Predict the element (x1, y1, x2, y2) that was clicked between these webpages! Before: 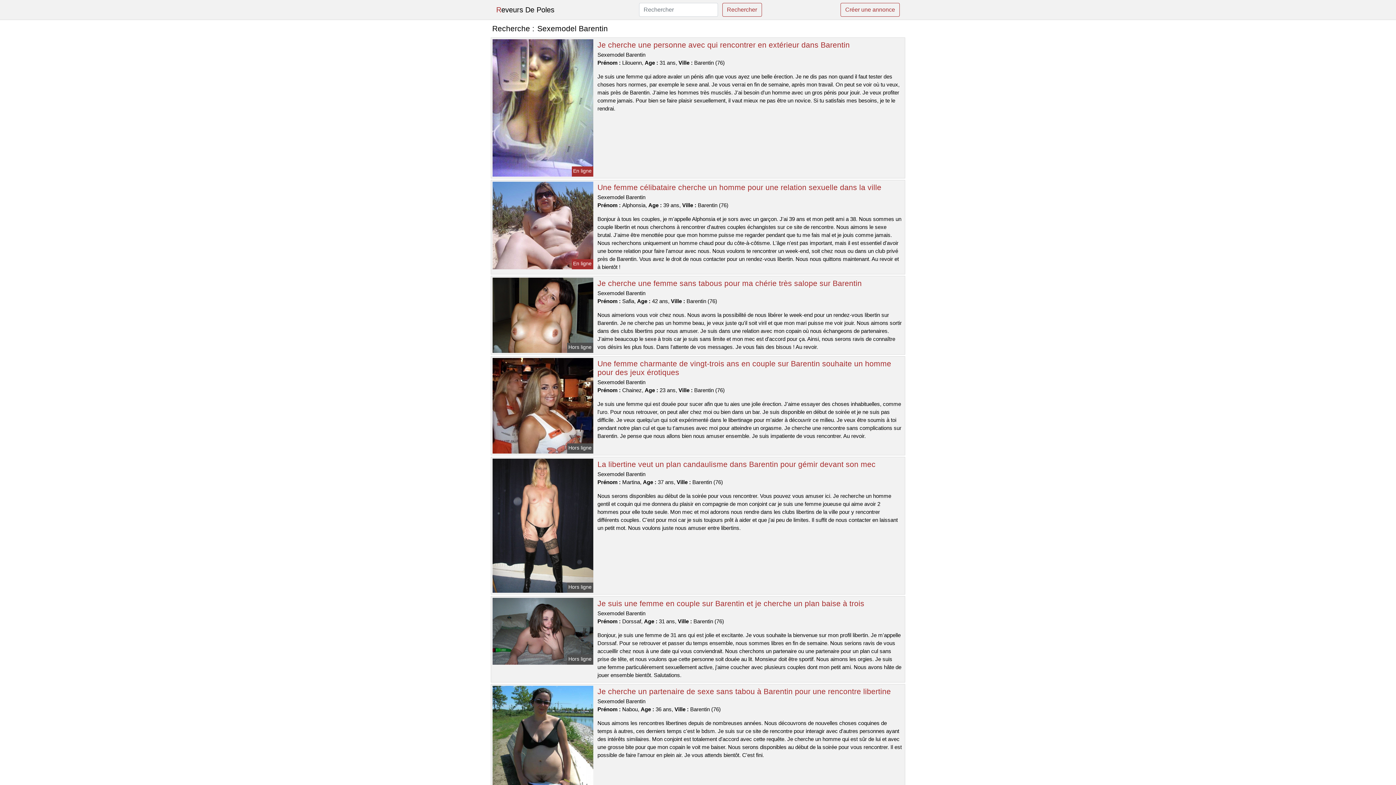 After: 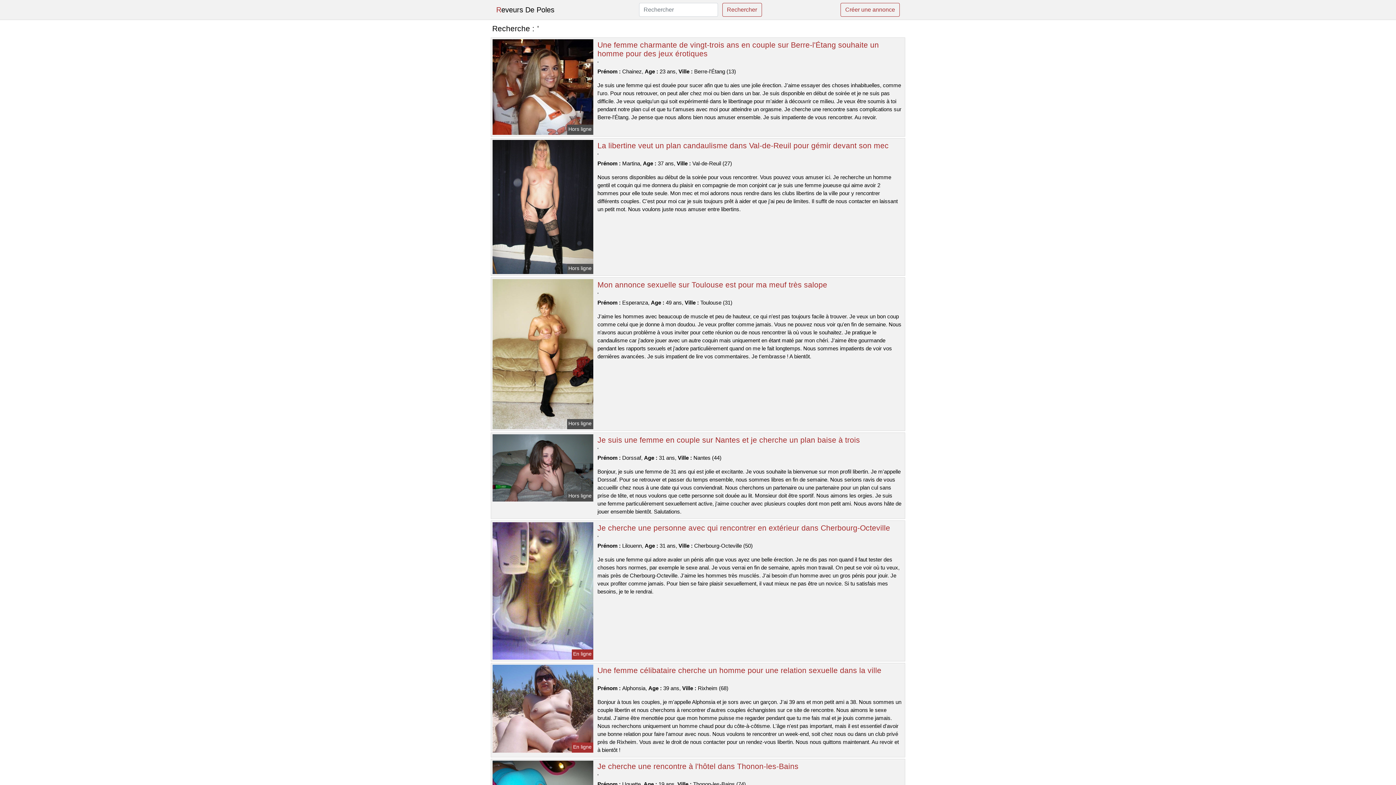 Action: label: Créer une annonce bbox: (840, 2, 900, 16)